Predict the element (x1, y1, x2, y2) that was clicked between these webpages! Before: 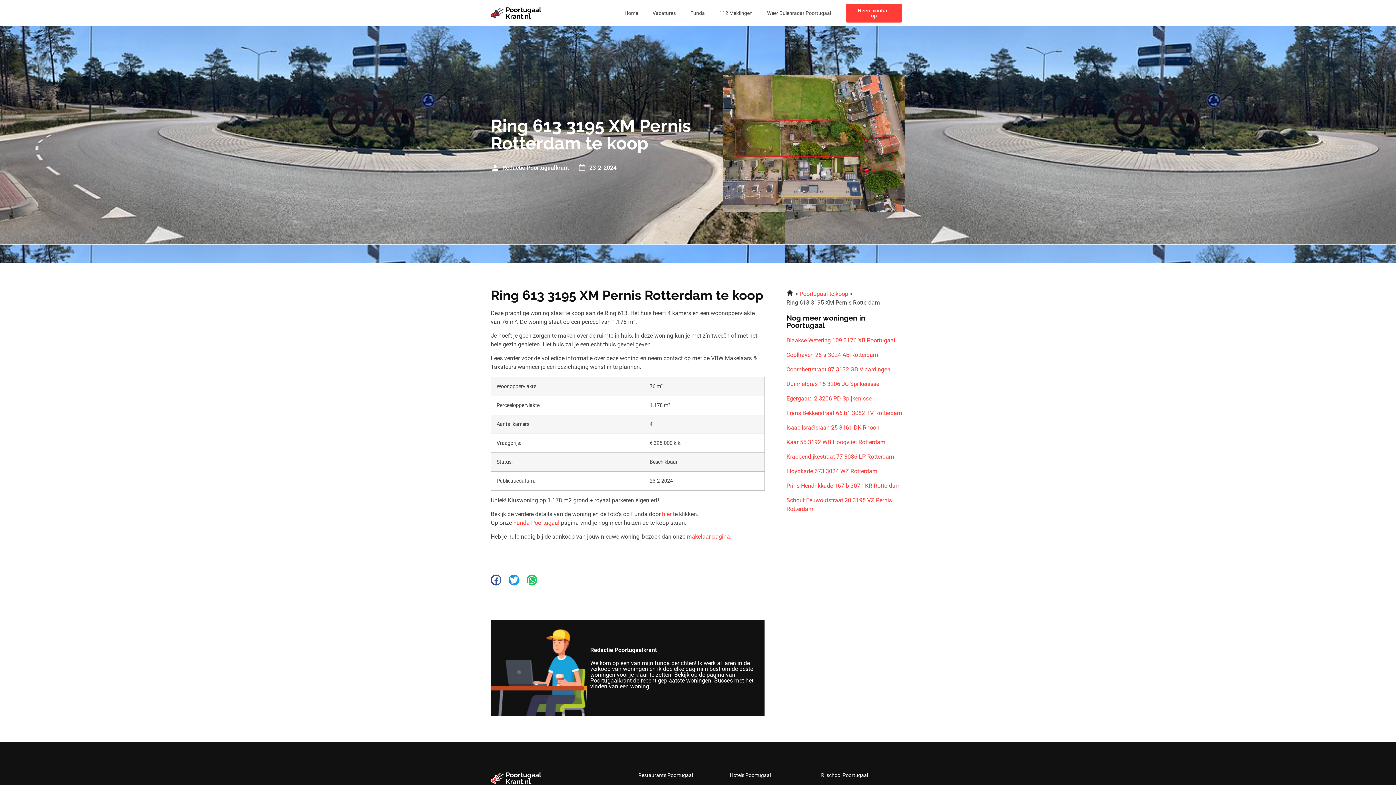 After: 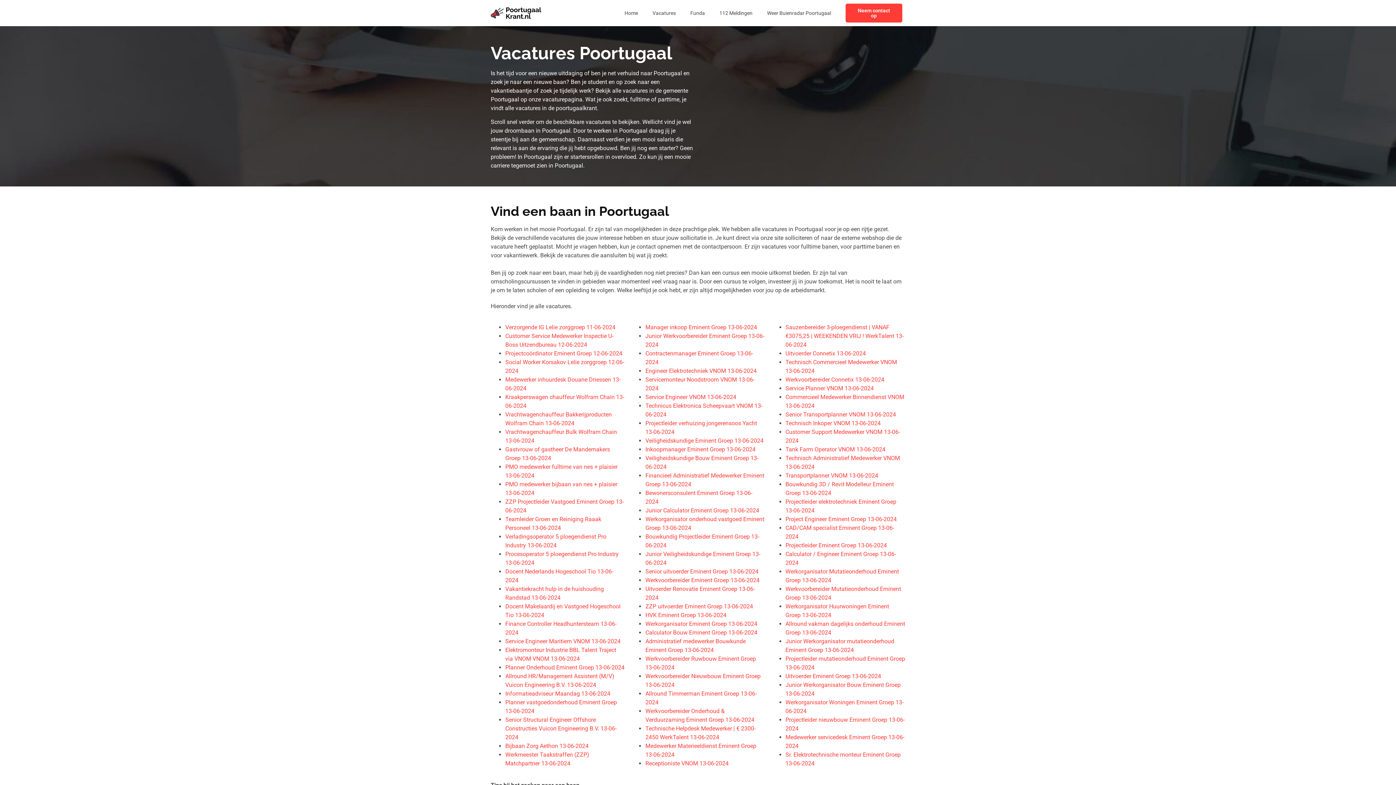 Action: bbox: (645, 4, 683, 21) label: Vacatures